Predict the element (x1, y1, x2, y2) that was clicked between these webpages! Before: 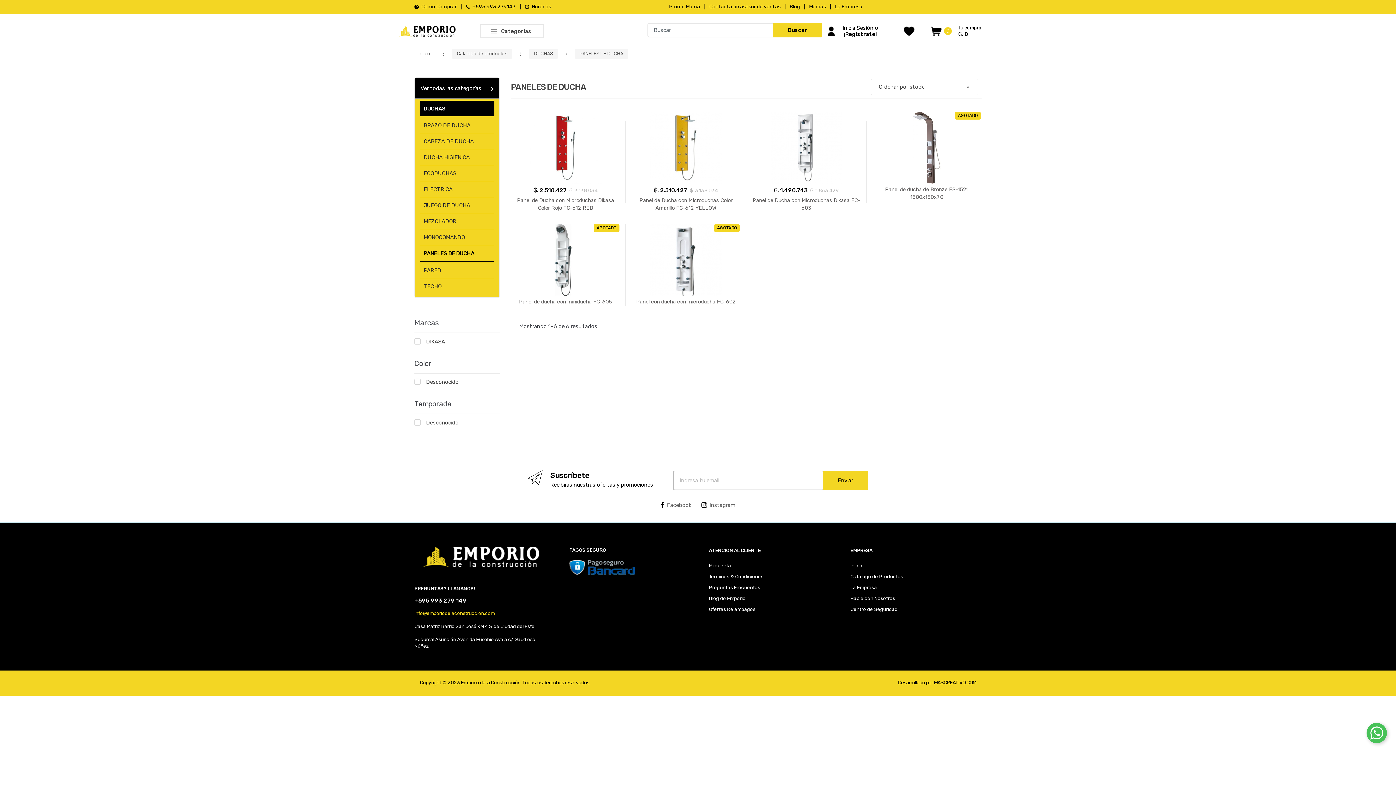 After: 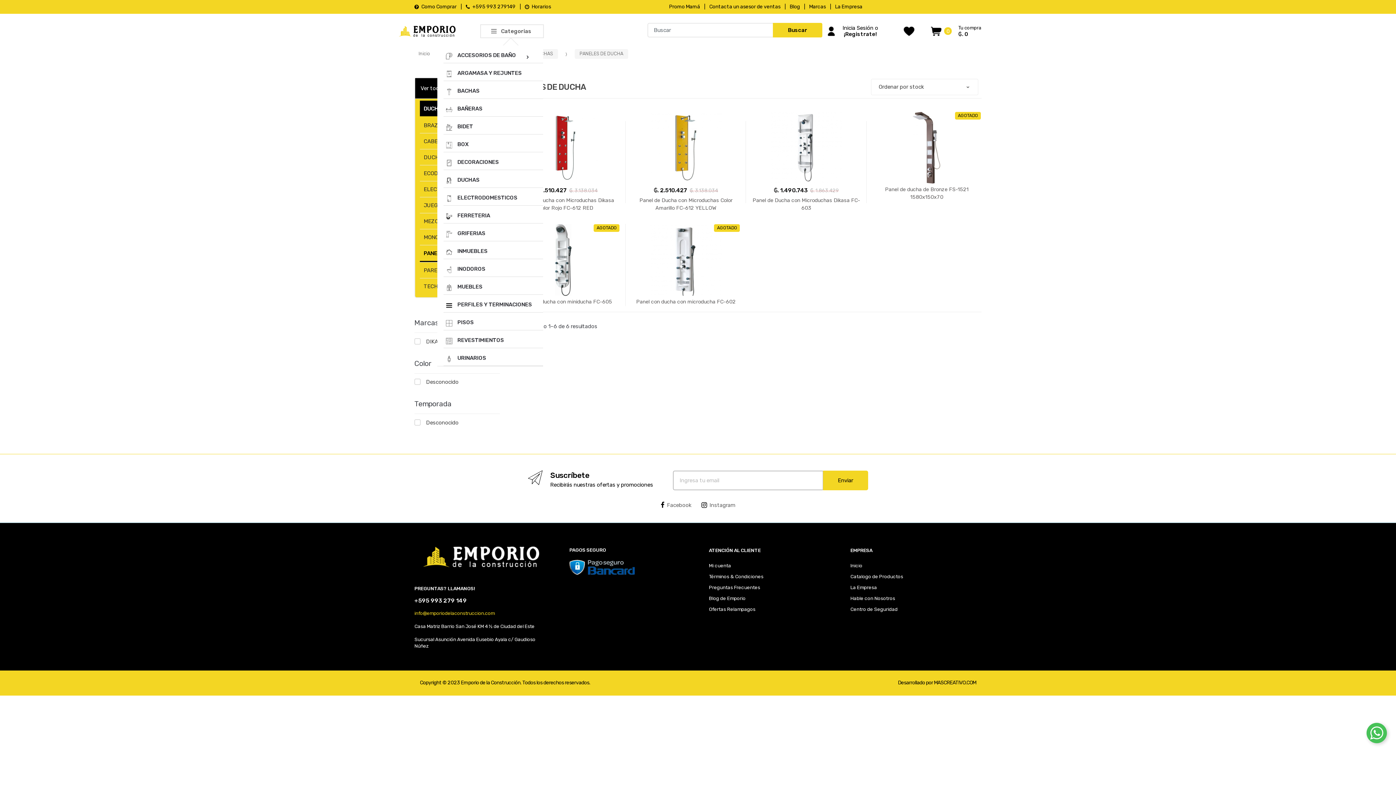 Action: bbox: (491, 27, 498, 34) label: Categorias